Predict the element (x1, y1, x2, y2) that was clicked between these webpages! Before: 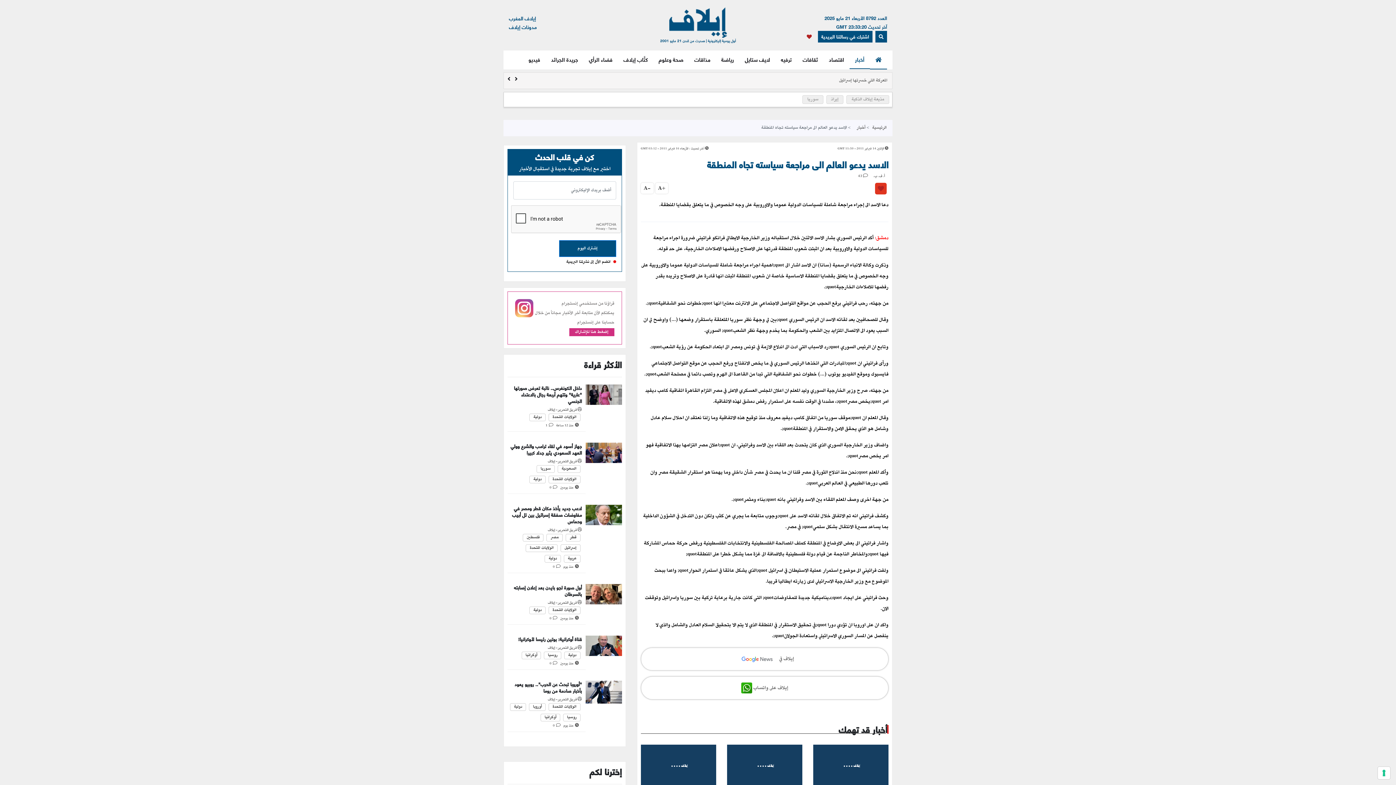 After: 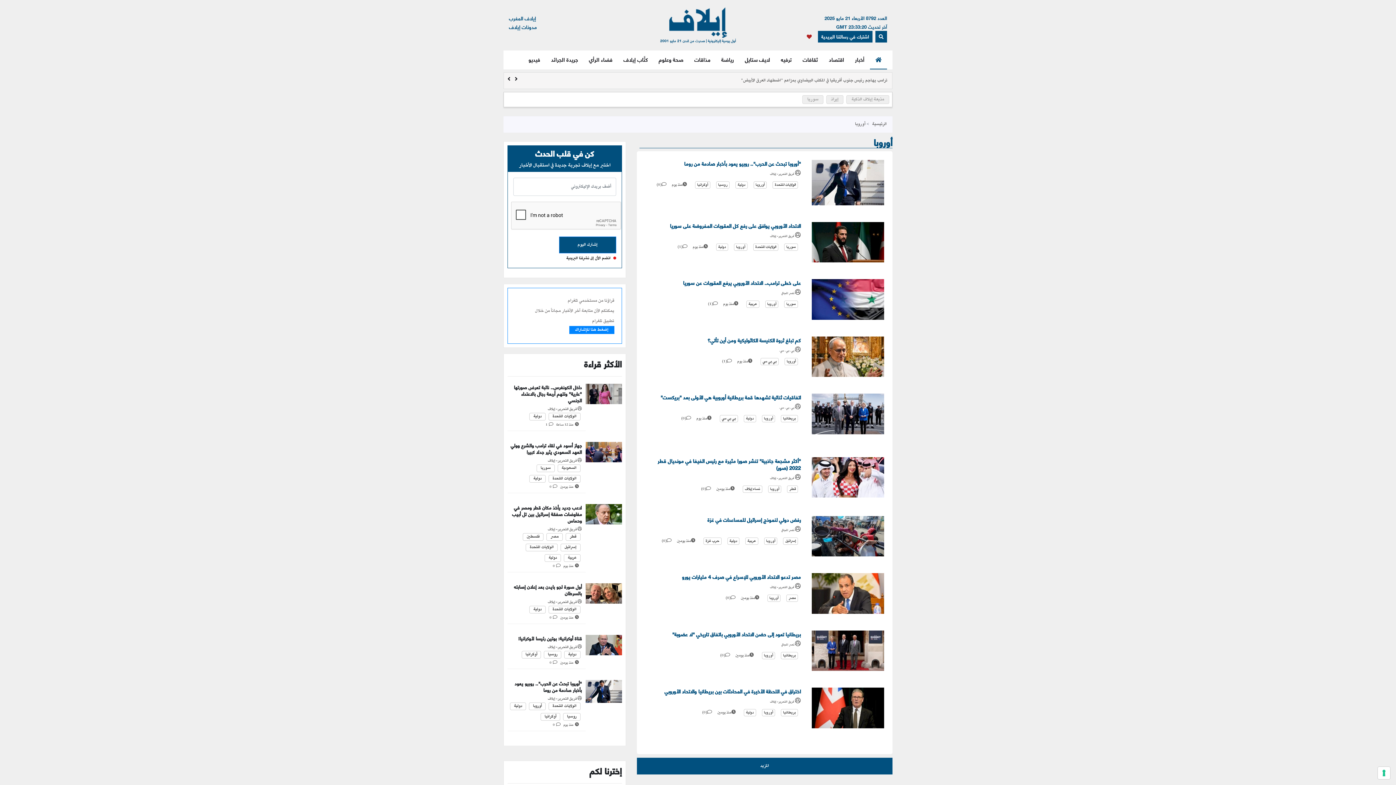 Action: bbox: (531, 702, 543, 713) label: أوروبا